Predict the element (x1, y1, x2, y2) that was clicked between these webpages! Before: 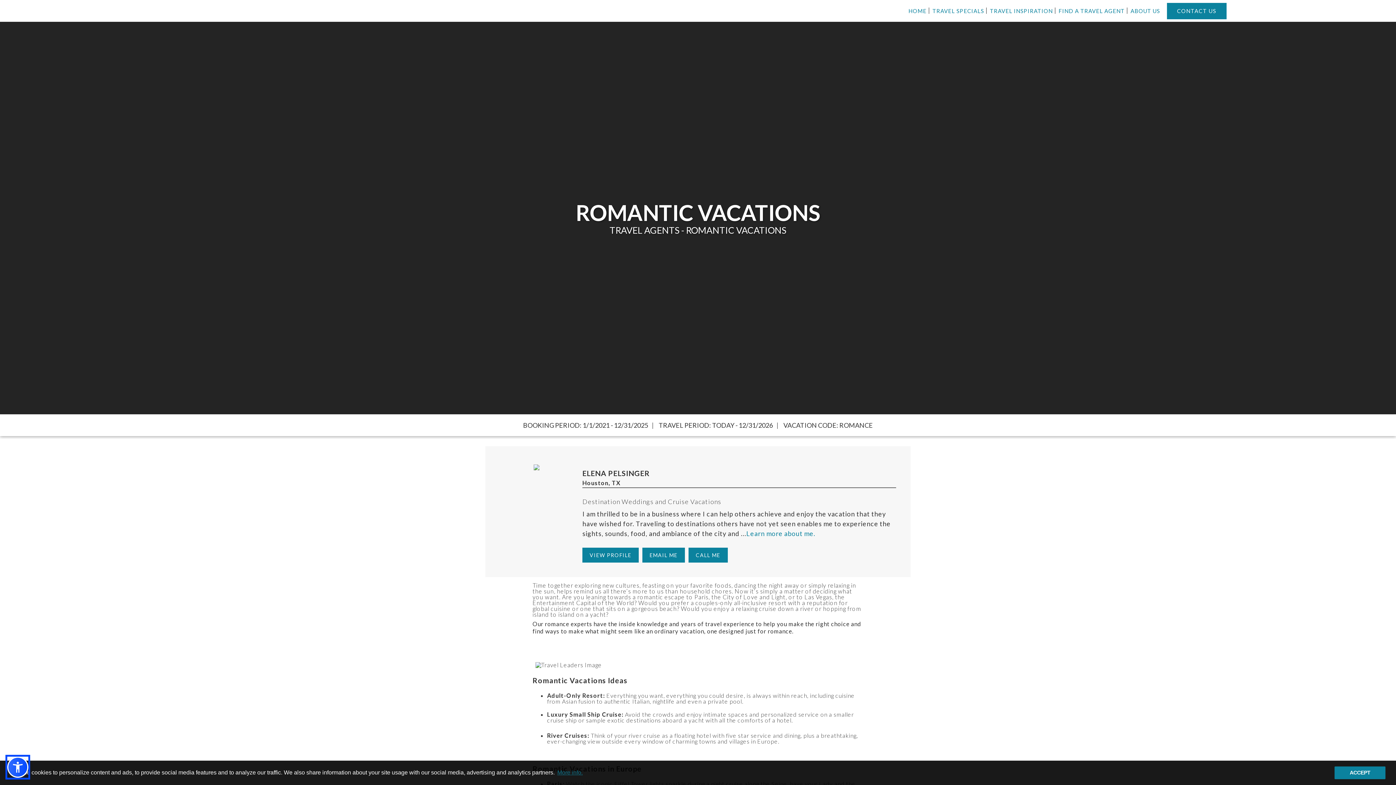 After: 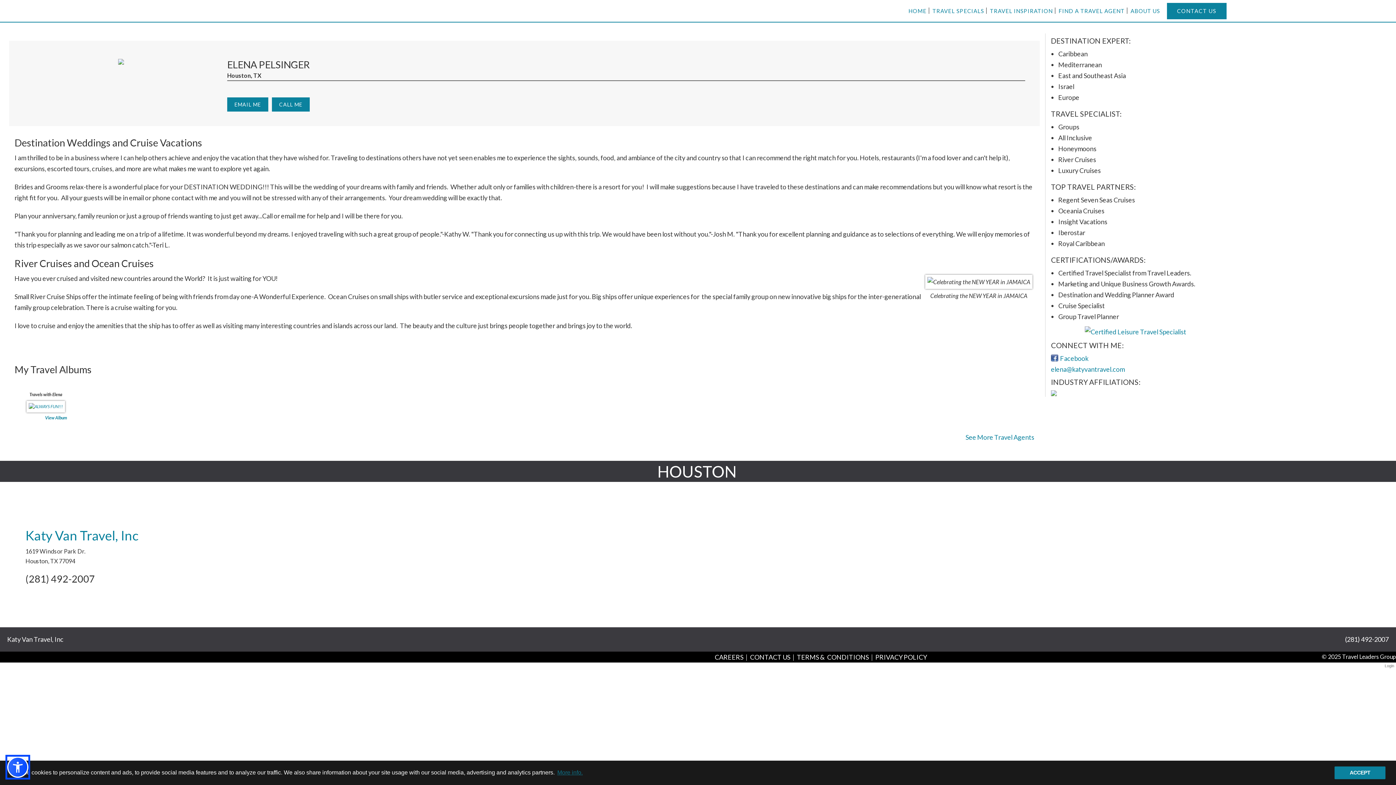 Action: bbox: (746, 529, 815, 537) label: Learn more about me.